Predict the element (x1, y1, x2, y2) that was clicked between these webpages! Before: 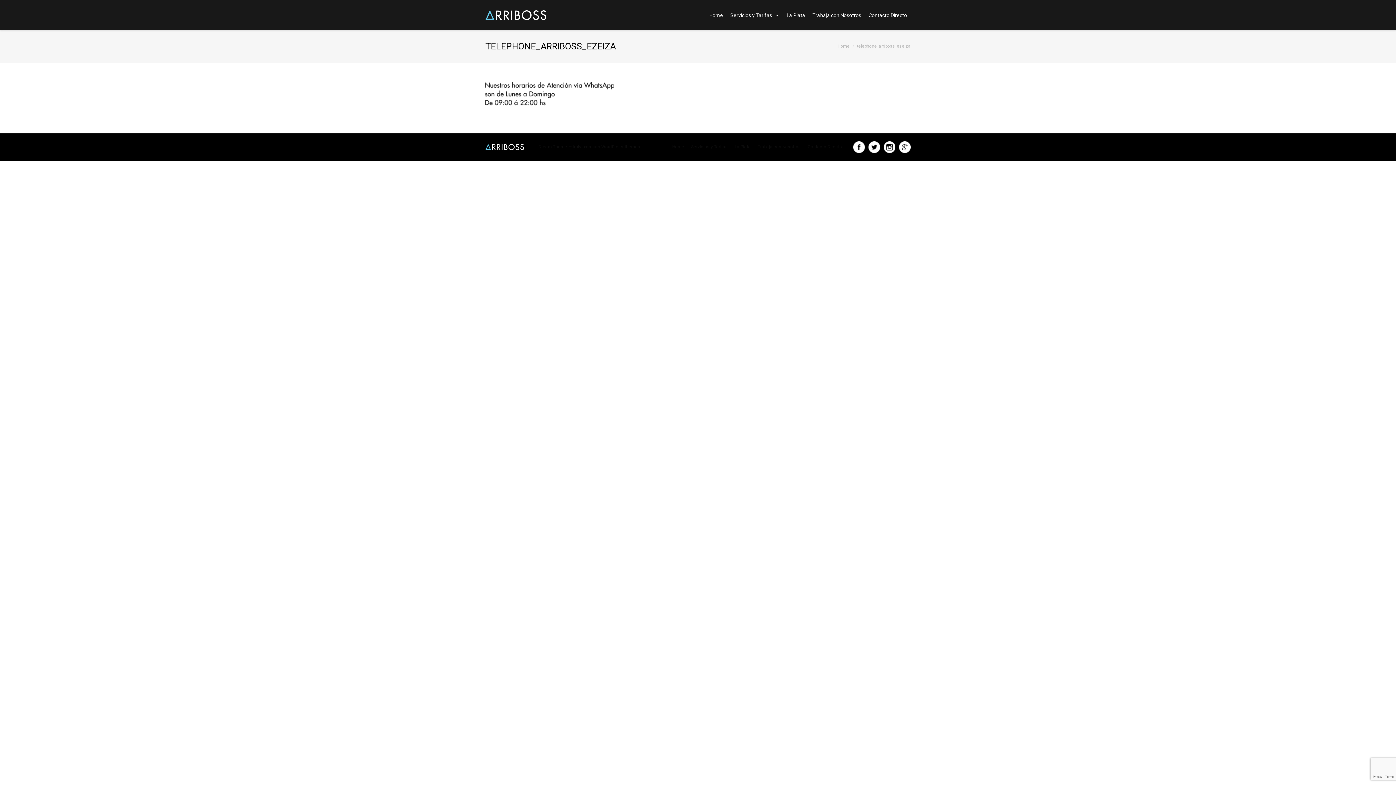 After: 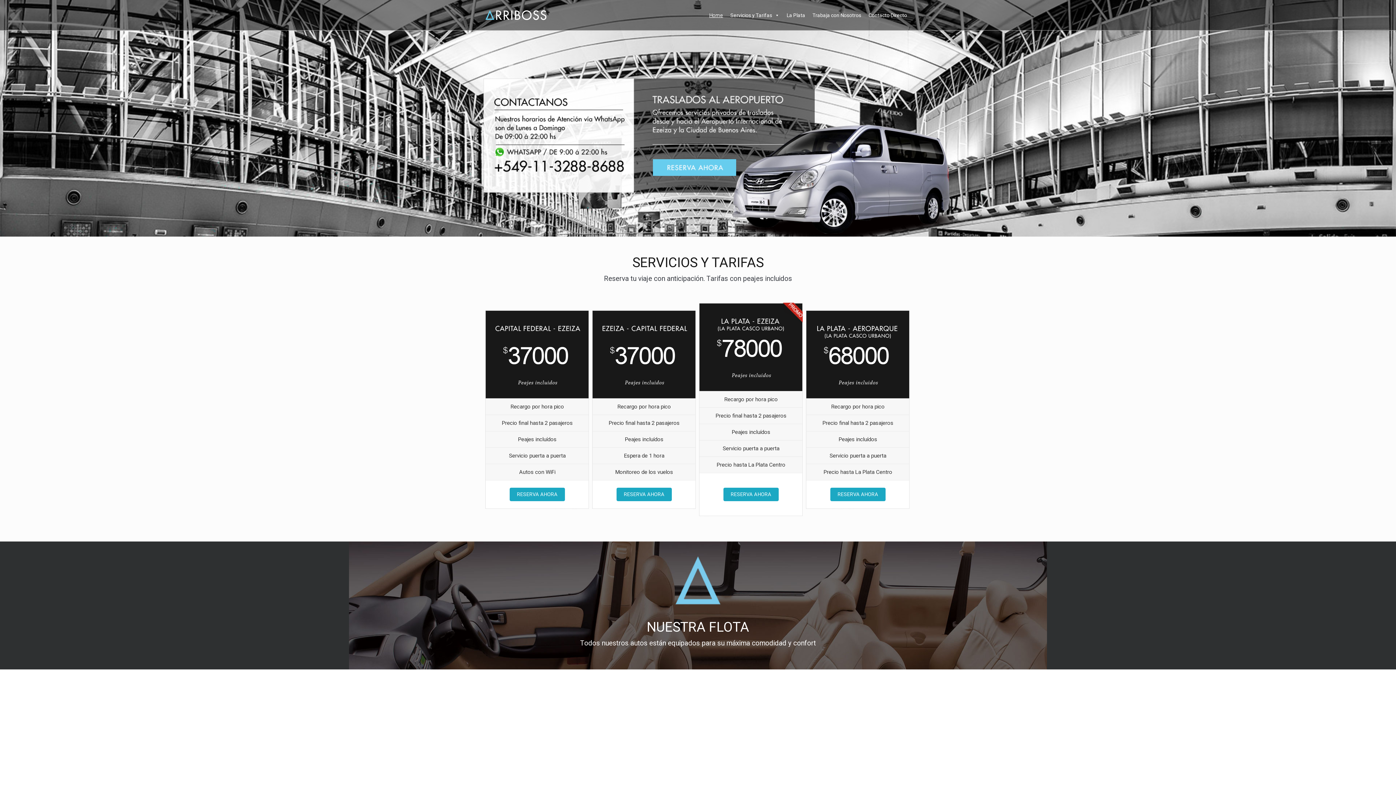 Action: bbox: (485, 0, 546, 30)